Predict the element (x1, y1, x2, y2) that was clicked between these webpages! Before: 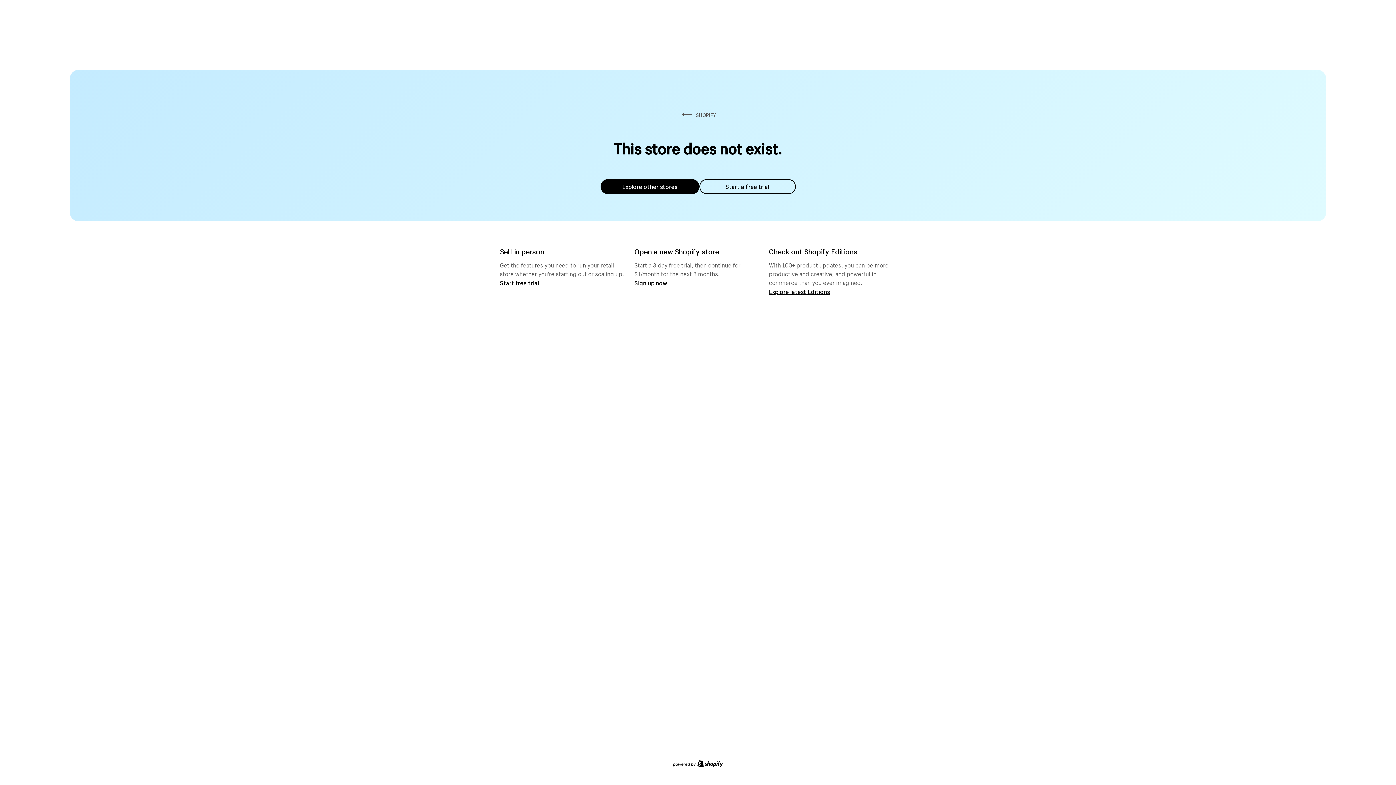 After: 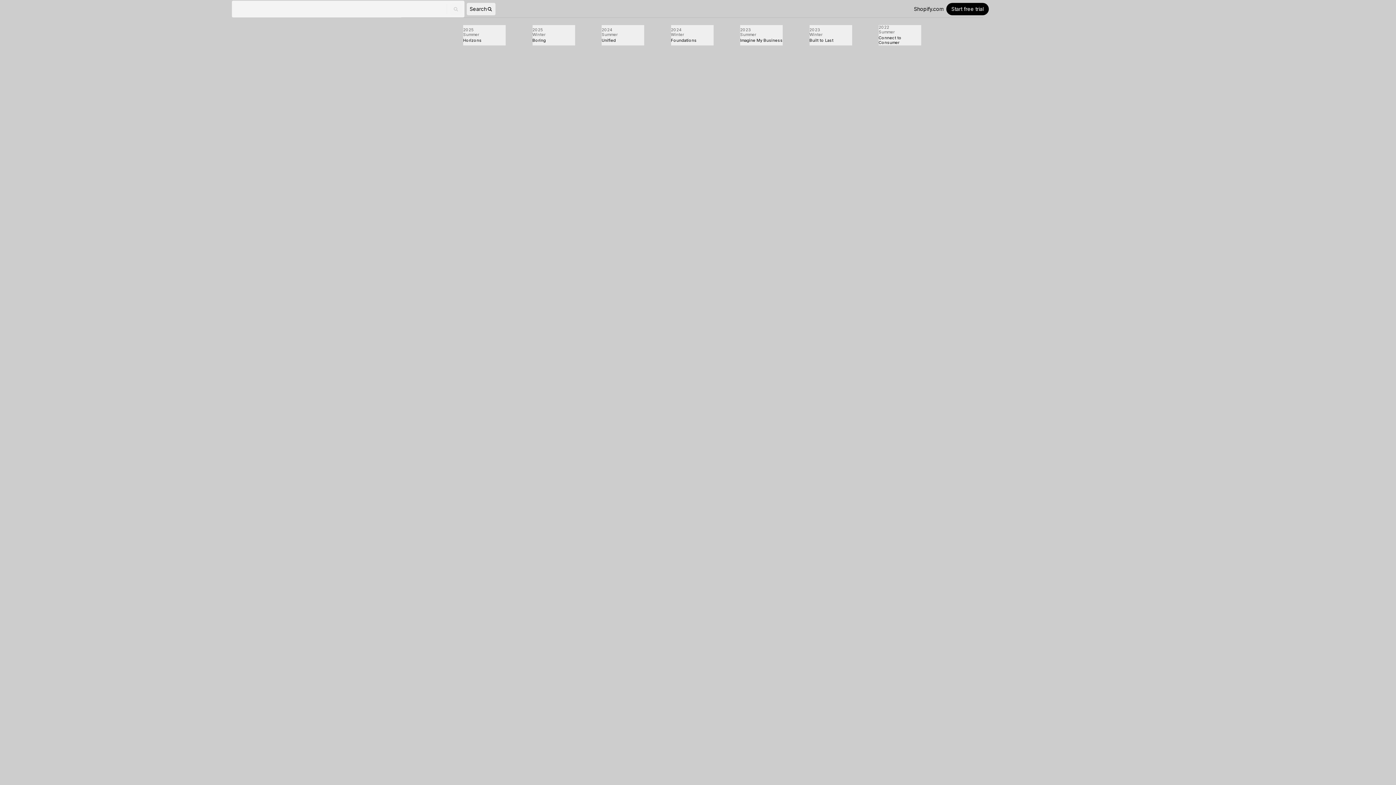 Action: bbox: (769, 287, 830, 295) label: Explore latest Editions